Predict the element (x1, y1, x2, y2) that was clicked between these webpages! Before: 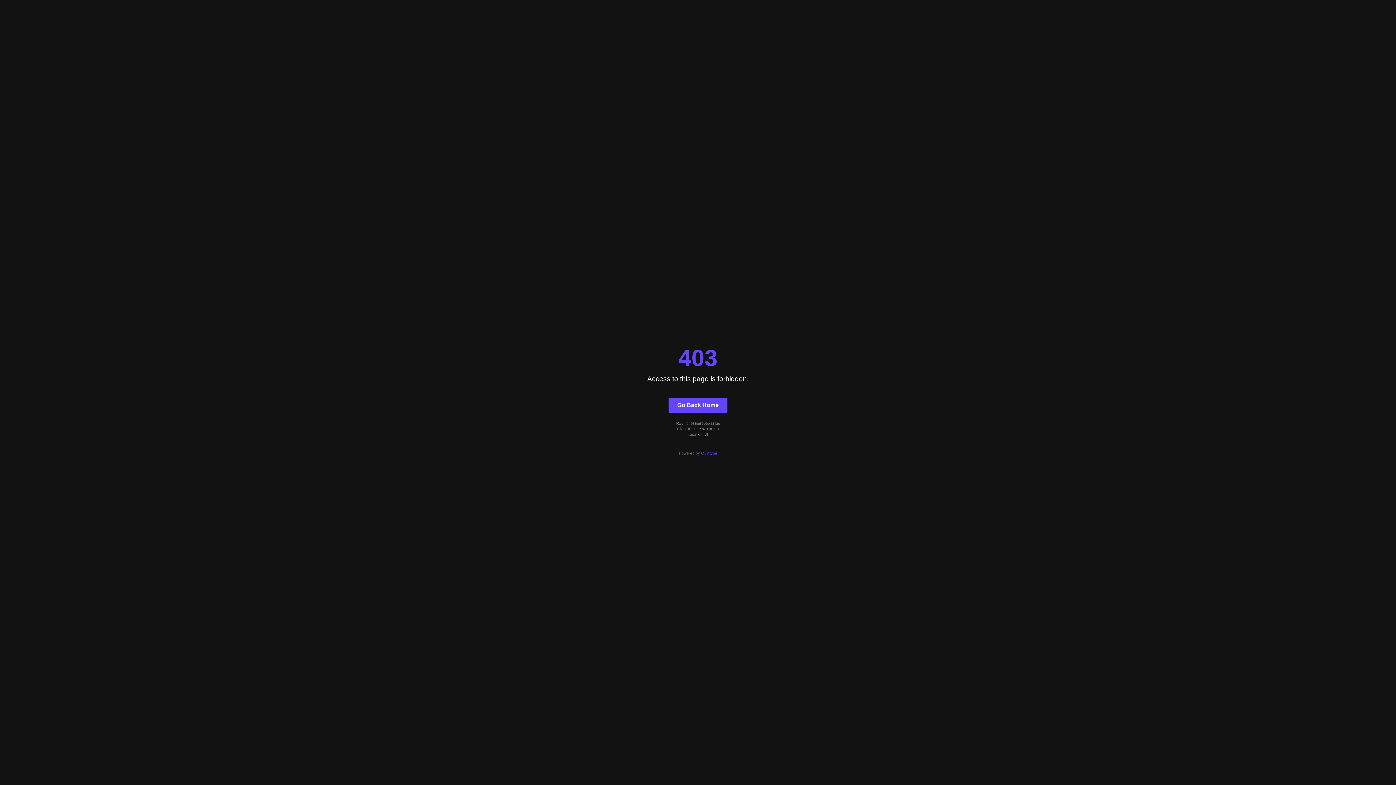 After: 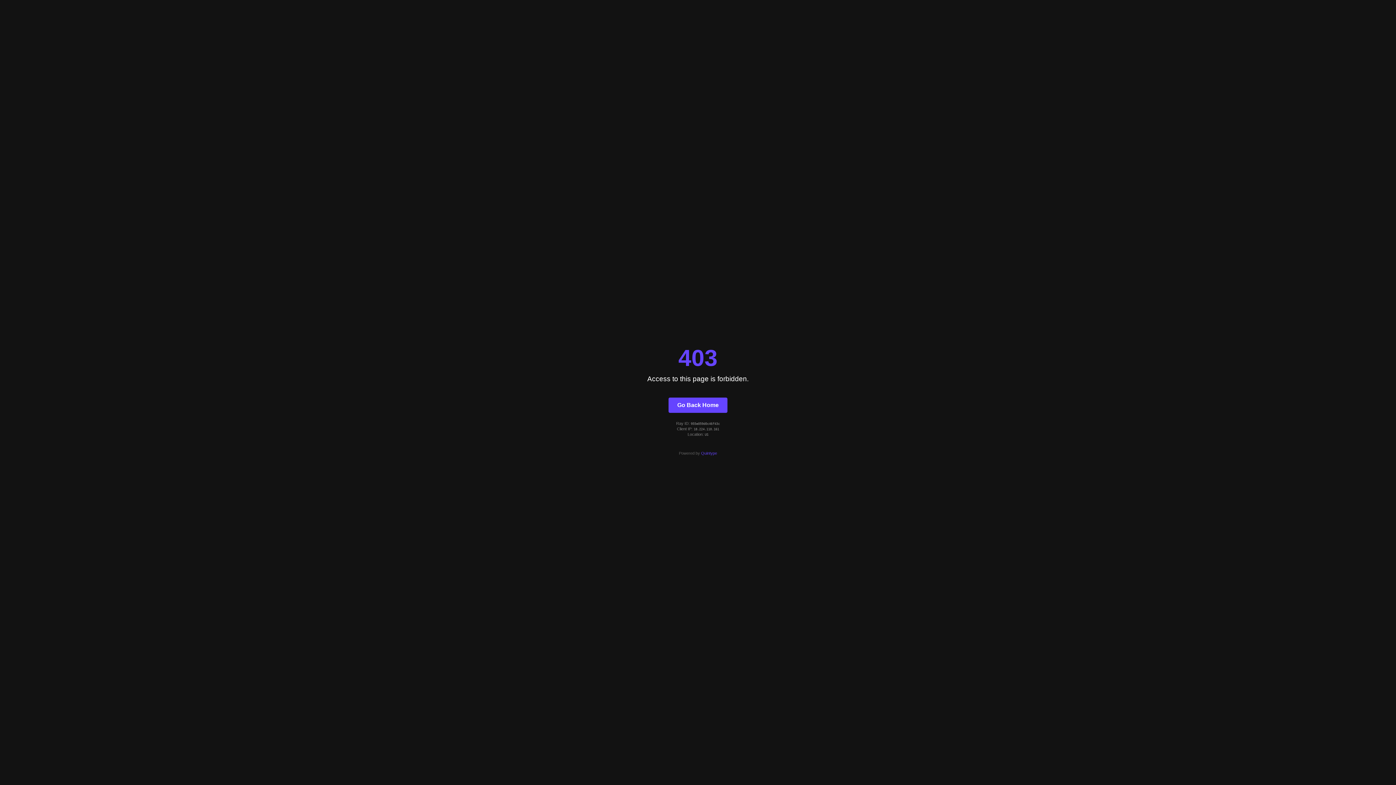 Action: bbox: (701, 451, 717, 455) label: Quintype